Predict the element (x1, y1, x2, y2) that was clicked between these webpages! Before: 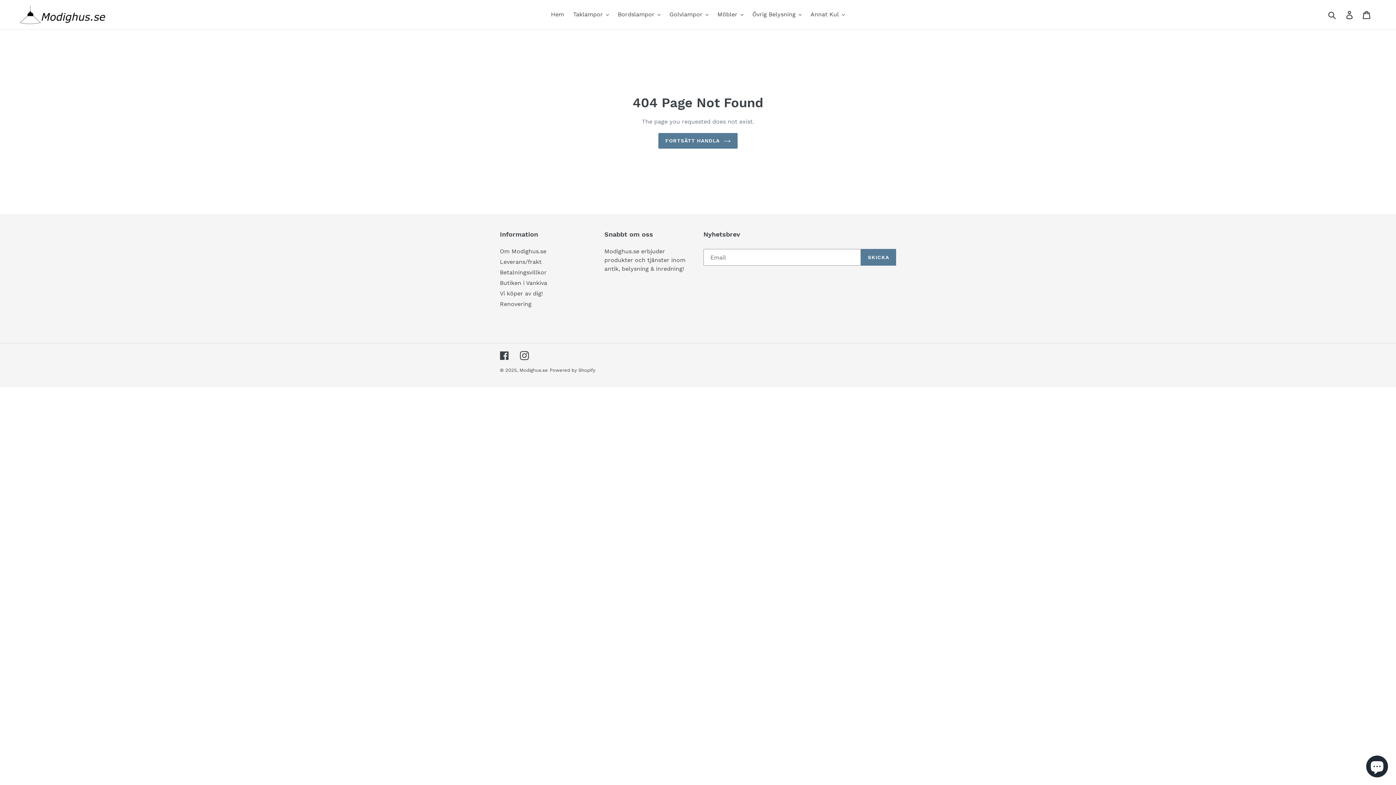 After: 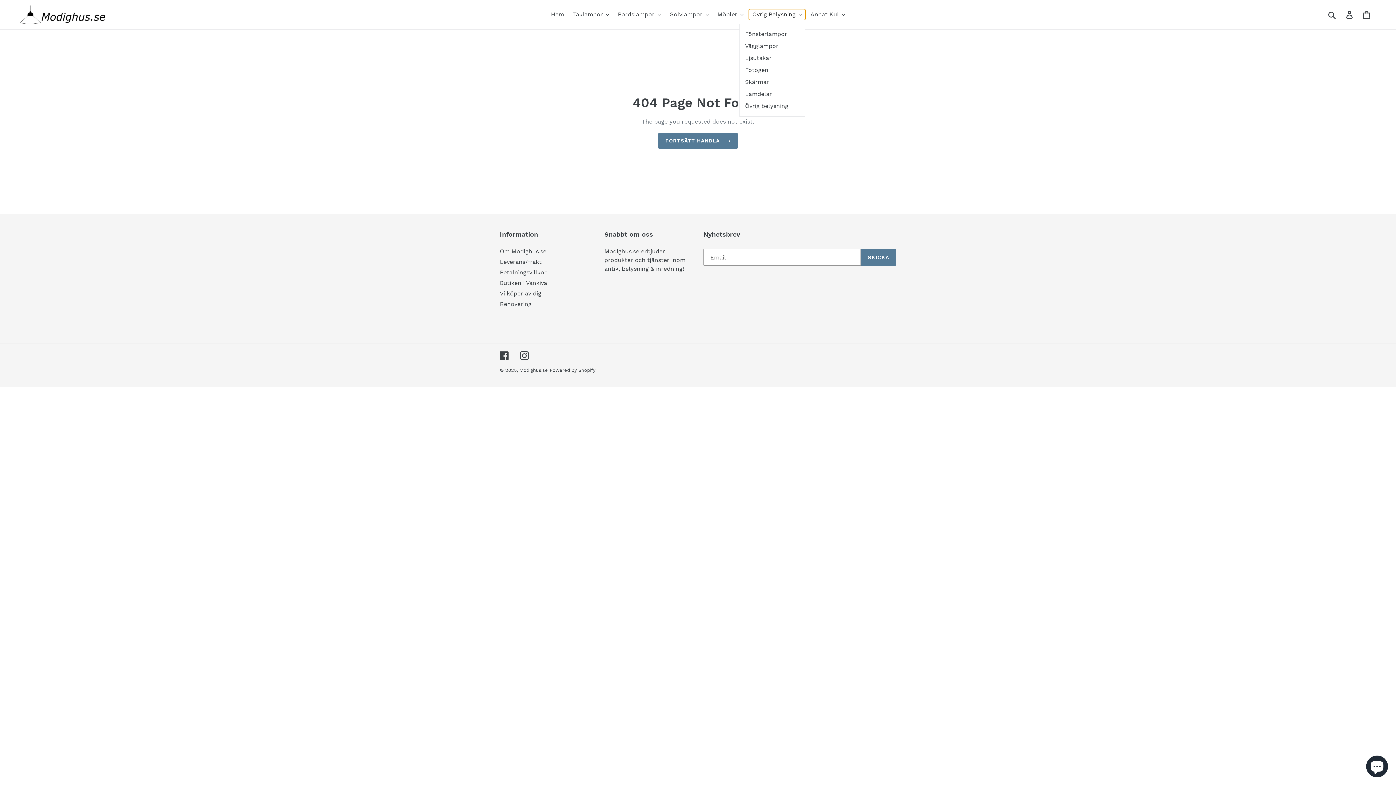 Action: label: Övrig Belysning bbox: (748, 9, 805, 20)